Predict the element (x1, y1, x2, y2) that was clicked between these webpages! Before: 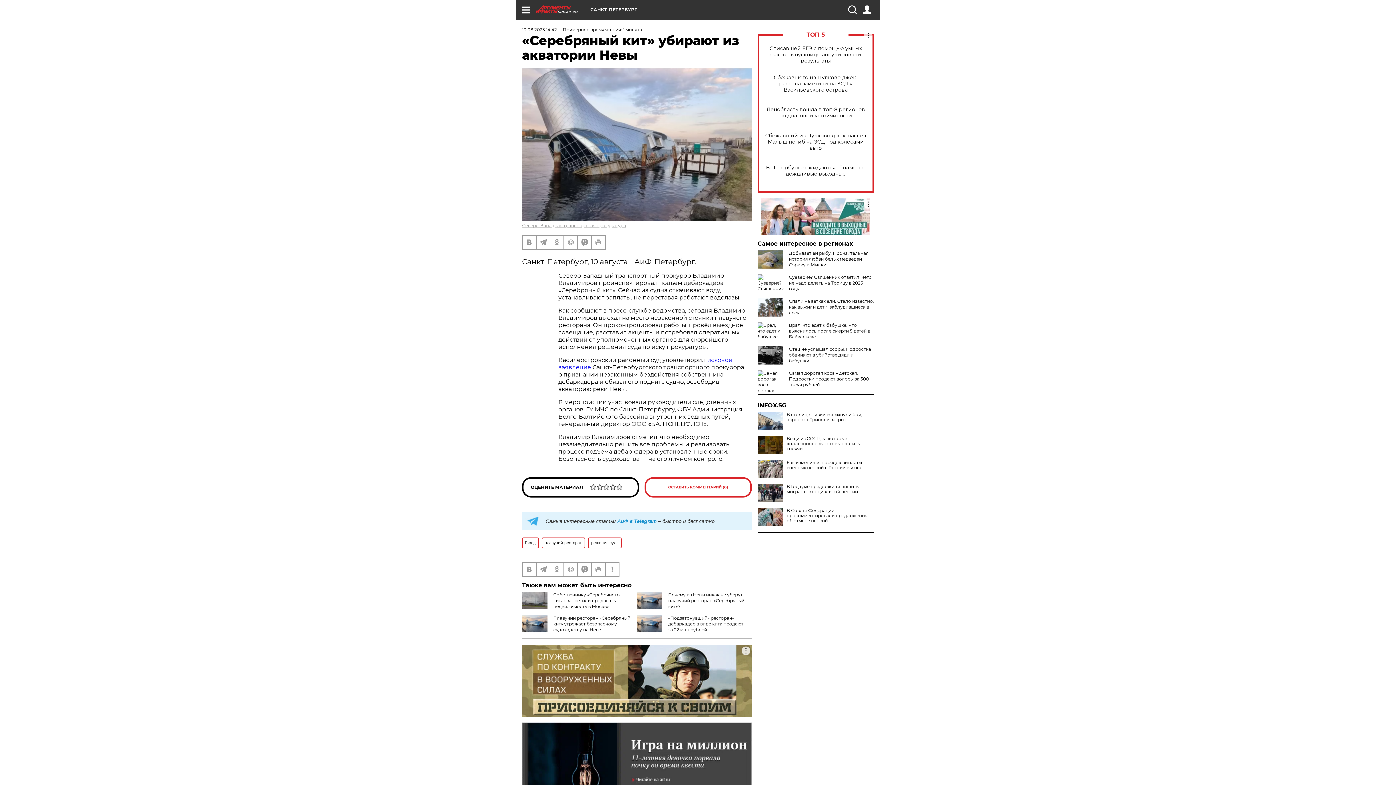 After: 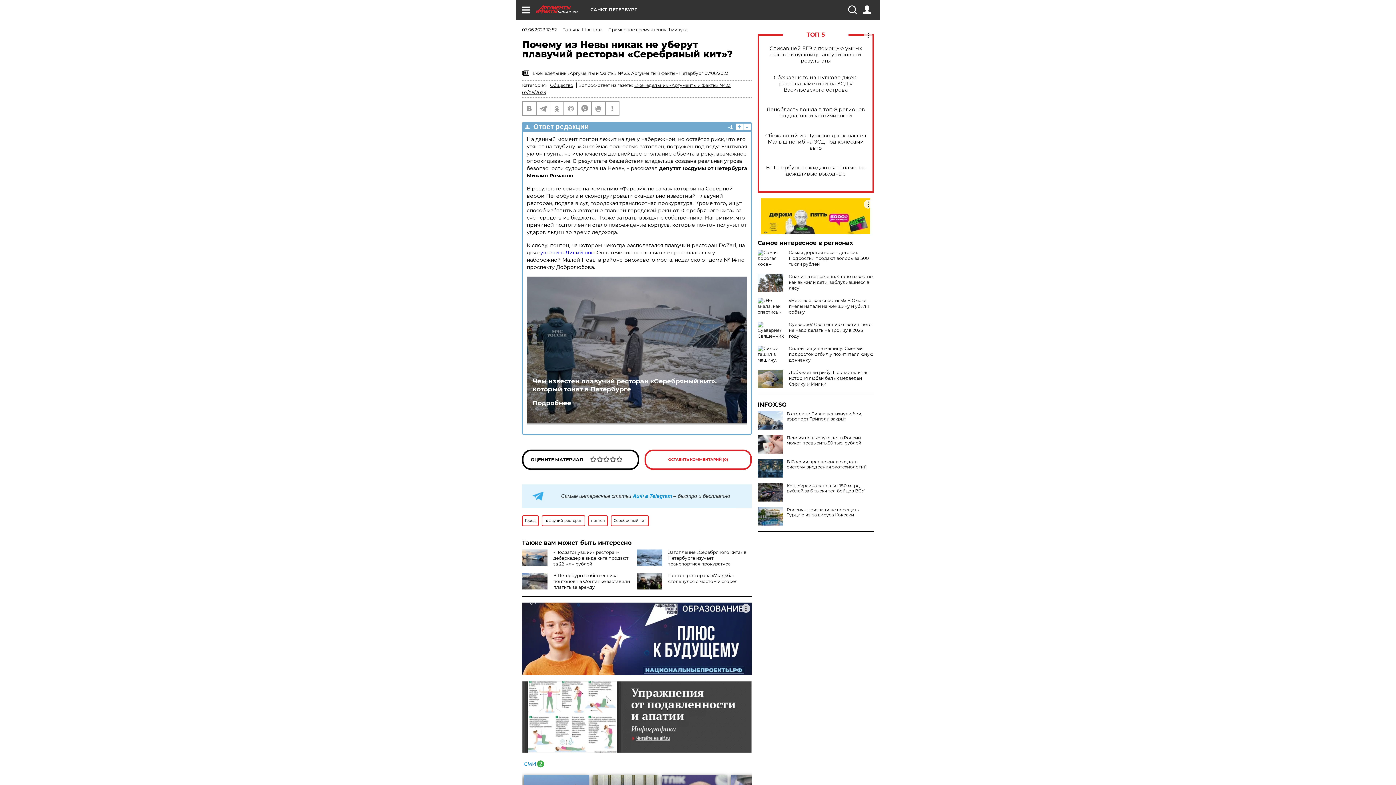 Action: bbox: (668, 592, 744, 609) label: Почему из Невы никак не уберут плавучий ресторан «Серебряный кит»?